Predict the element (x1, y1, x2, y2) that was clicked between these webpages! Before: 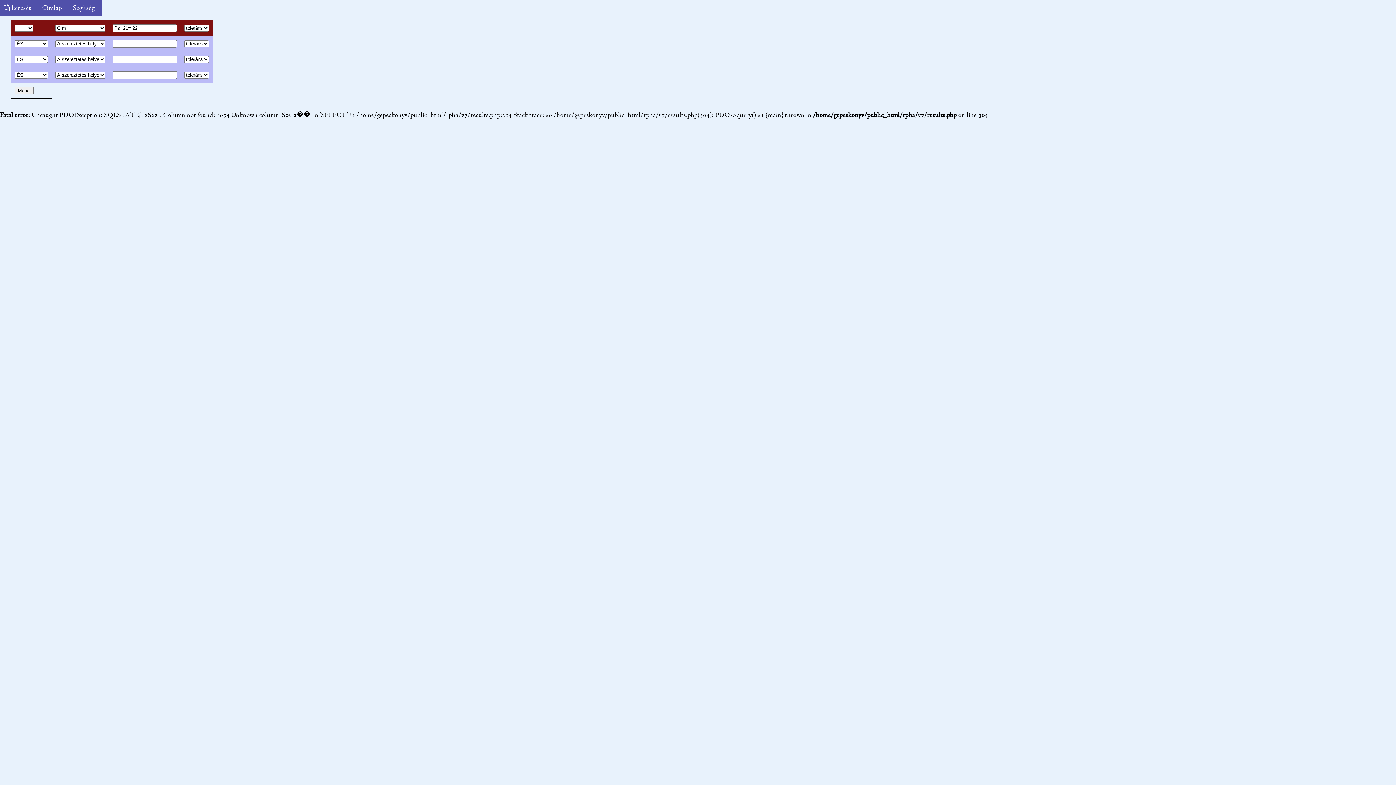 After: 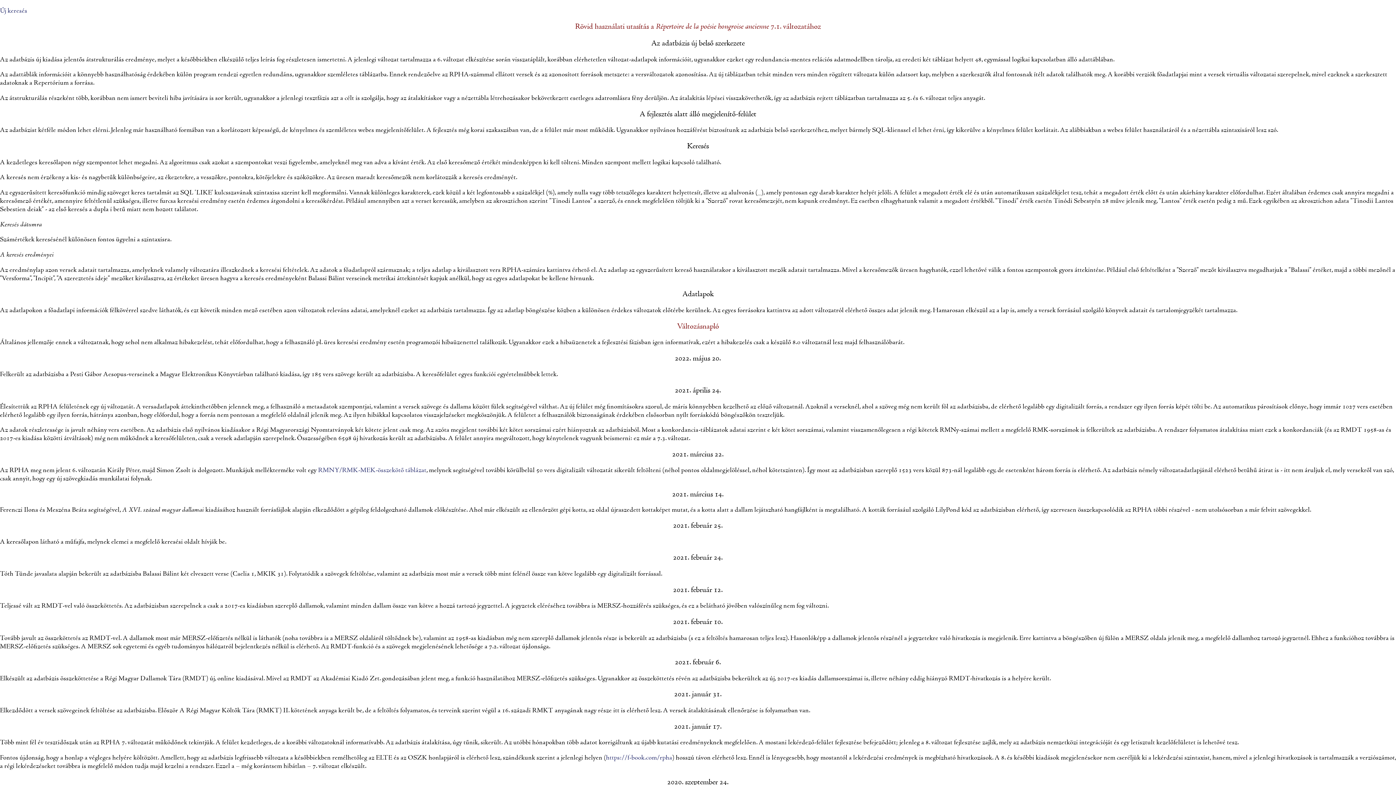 Action: bbox: (72, 4, 94, 12) label: Segítség